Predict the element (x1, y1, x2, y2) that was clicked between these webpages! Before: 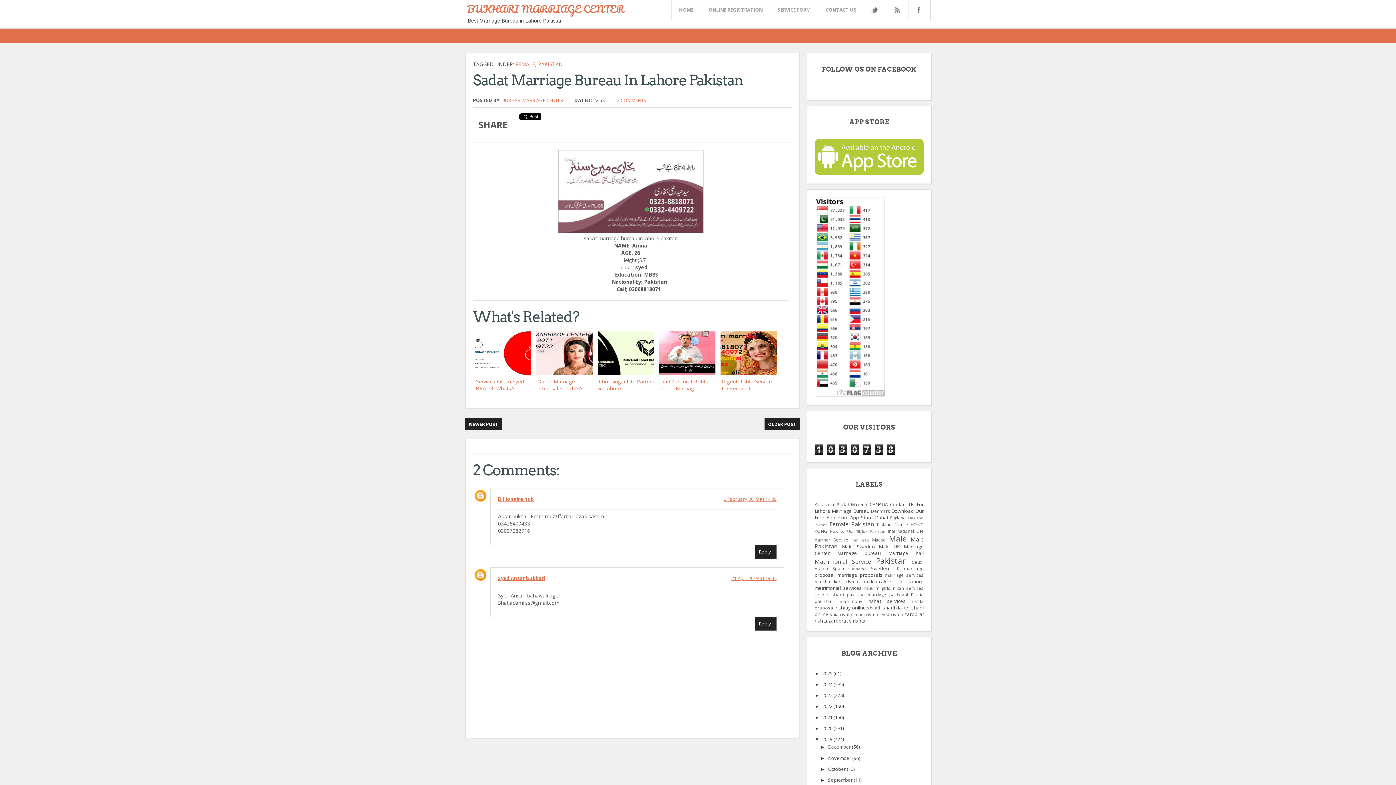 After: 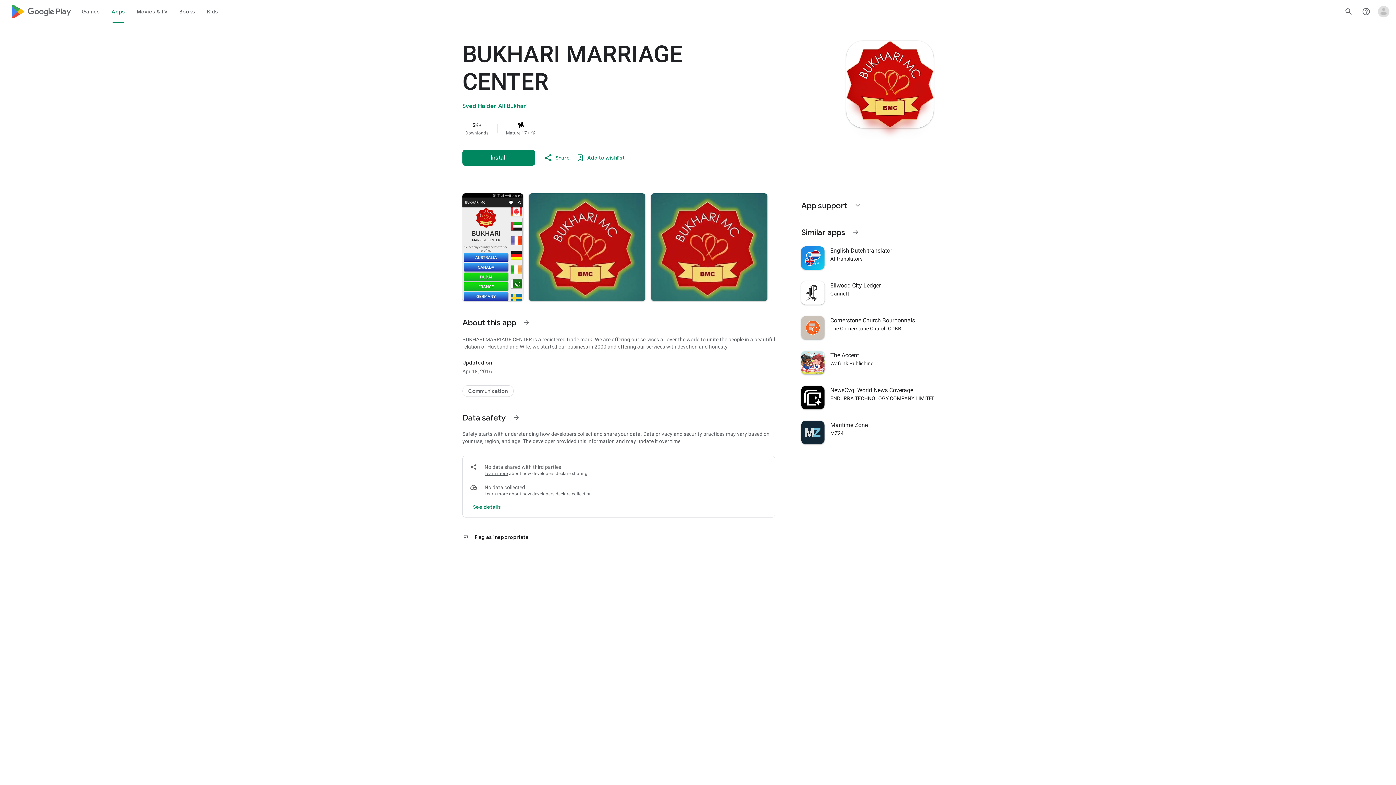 Action: bbox: (814, 169, 924, 176)